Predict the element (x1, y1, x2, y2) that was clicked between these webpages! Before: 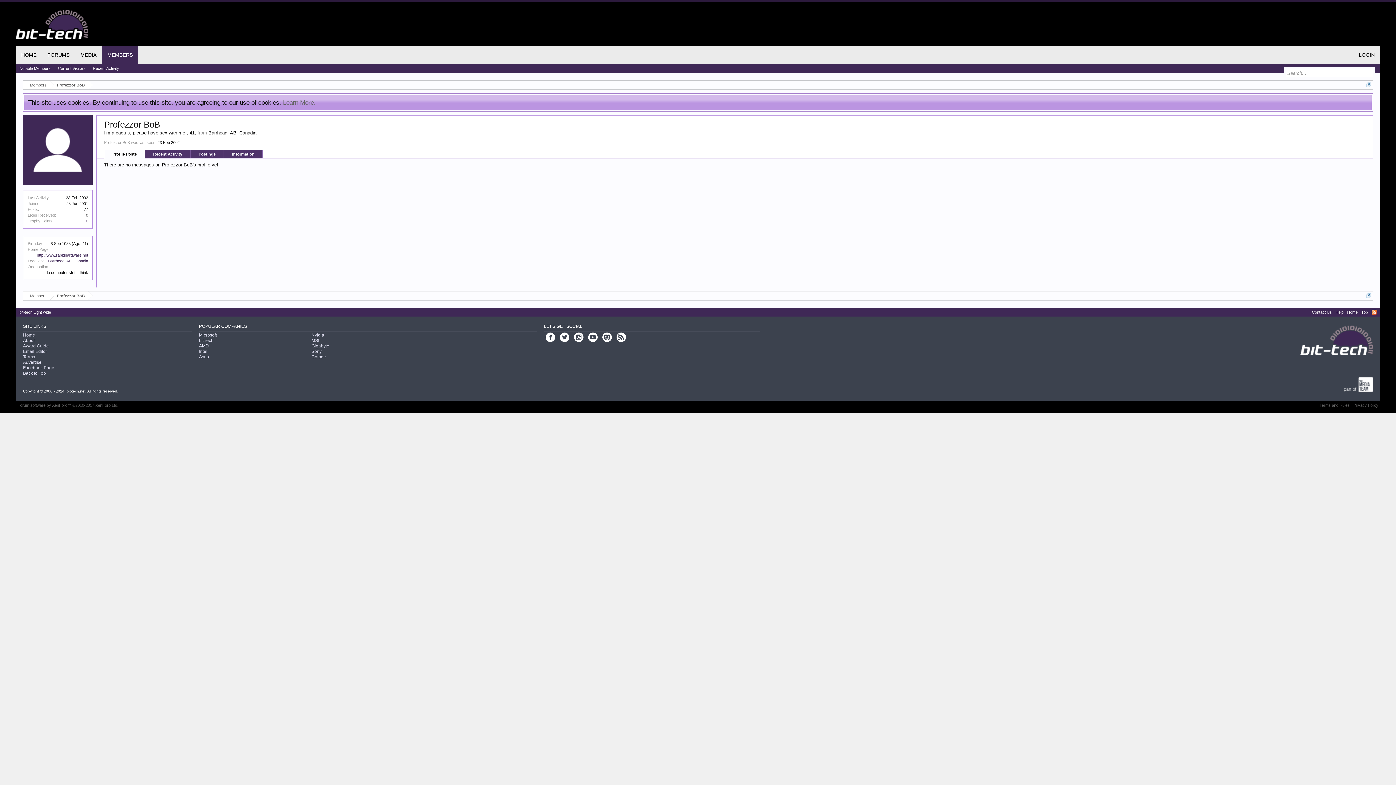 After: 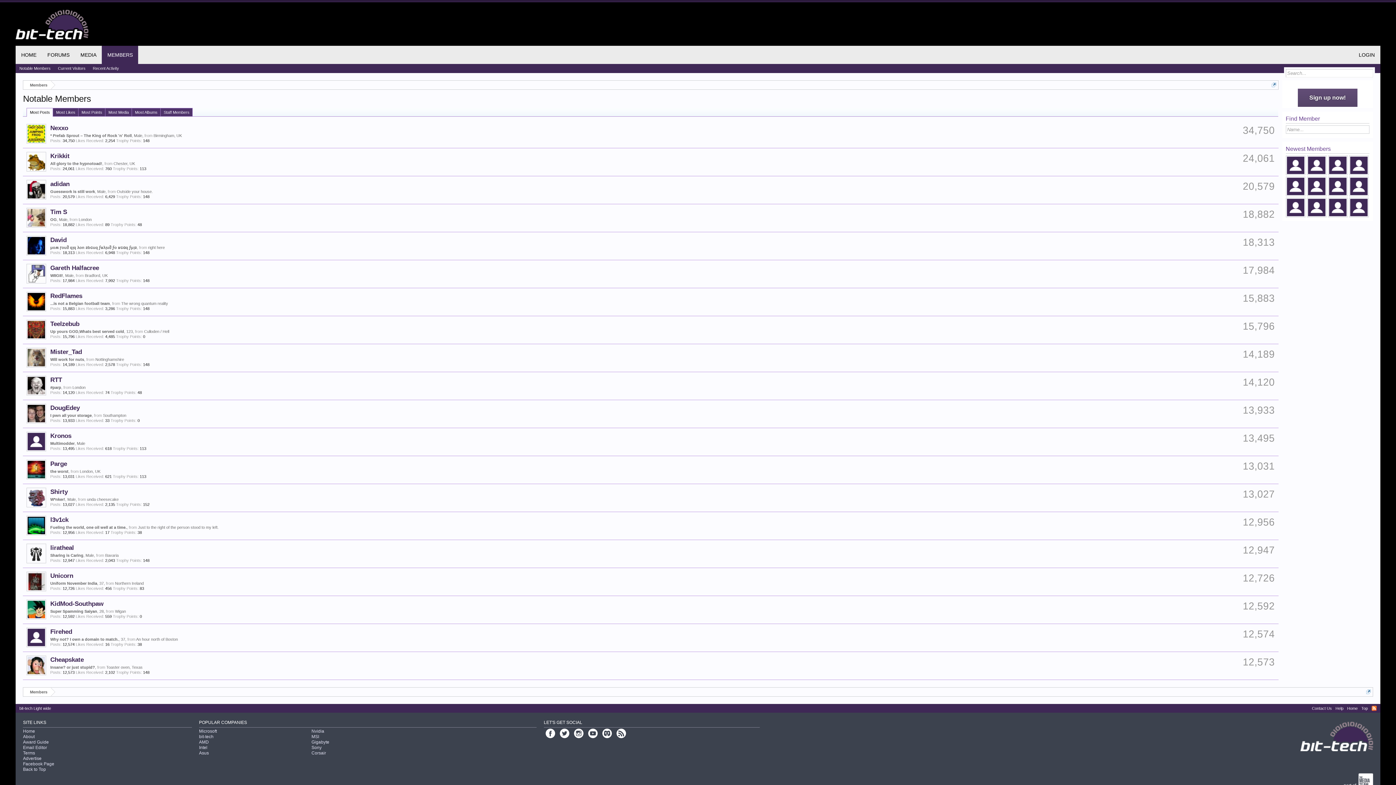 Action: label: Notable Members bbox: (15, 64, 54, 74)